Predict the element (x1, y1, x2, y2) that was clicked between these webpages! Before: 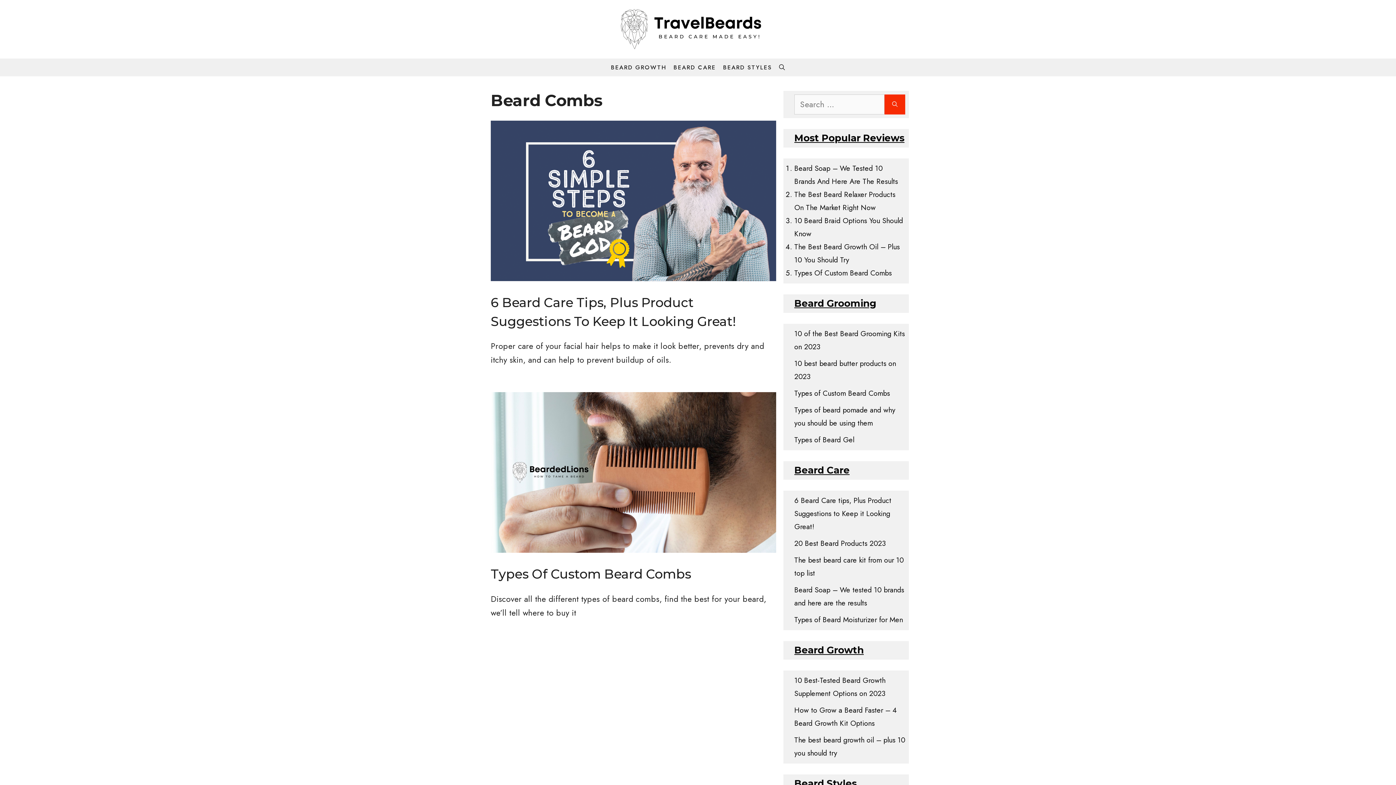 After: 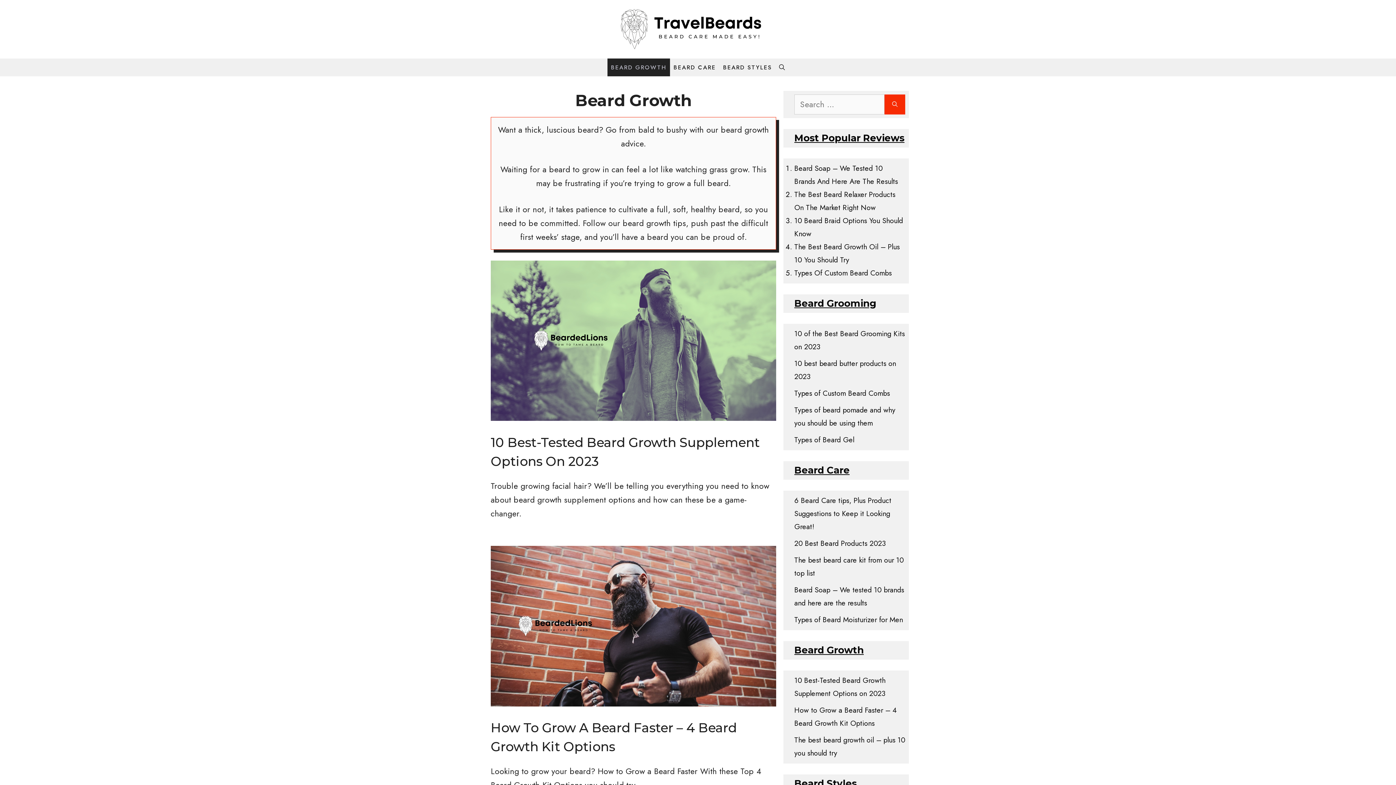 Action: label: BEARD GROWTH bbox: (607, 58, 670, 76)